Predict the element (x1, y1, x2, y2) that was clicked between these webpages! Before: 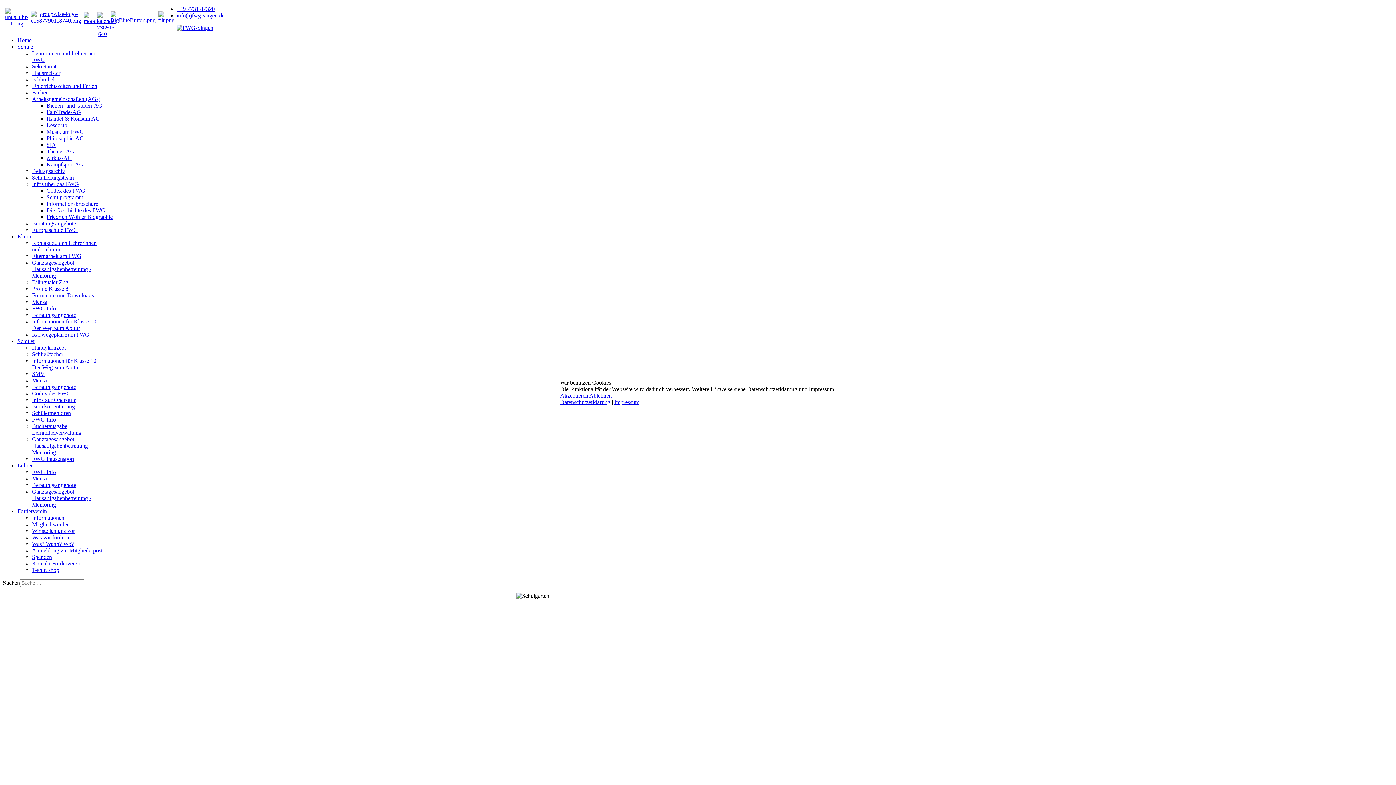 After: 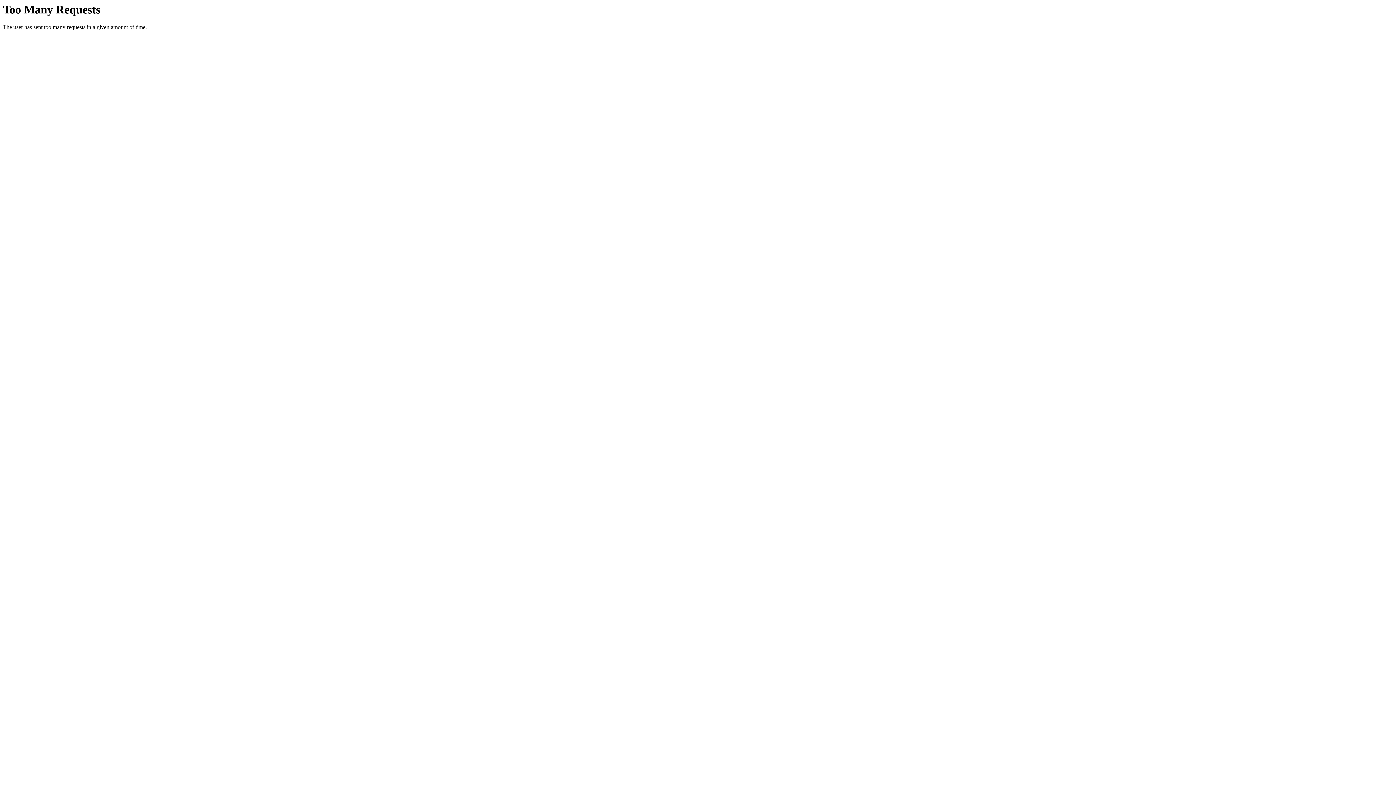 Action: label: Akzeptieren bbox: (560, 392, 588, 398)